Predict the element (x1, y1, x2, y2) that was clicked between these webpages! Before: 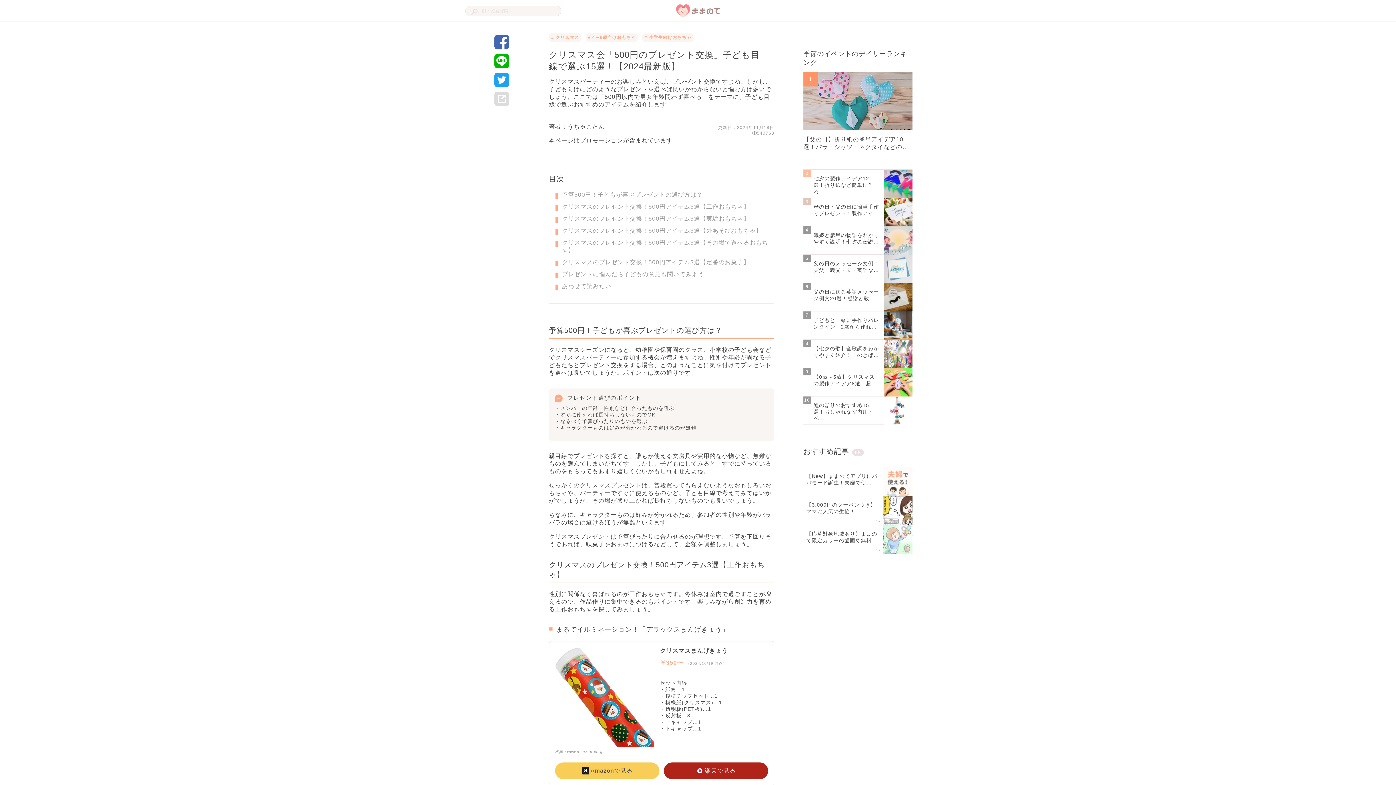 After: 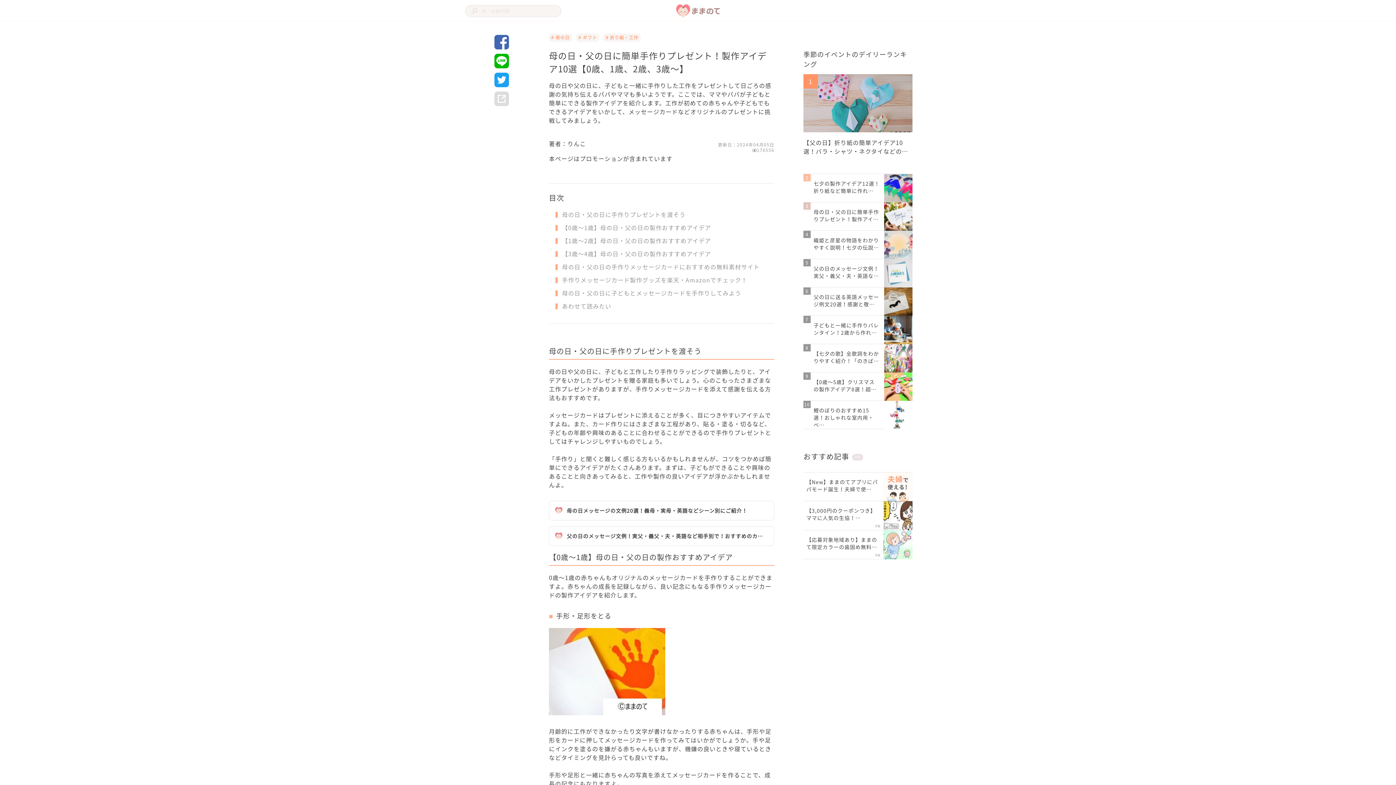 Action: bbox: (803, 198, 912, 226) label: 母の日・父の日に簡単手作りプレゼント！製作アイ…